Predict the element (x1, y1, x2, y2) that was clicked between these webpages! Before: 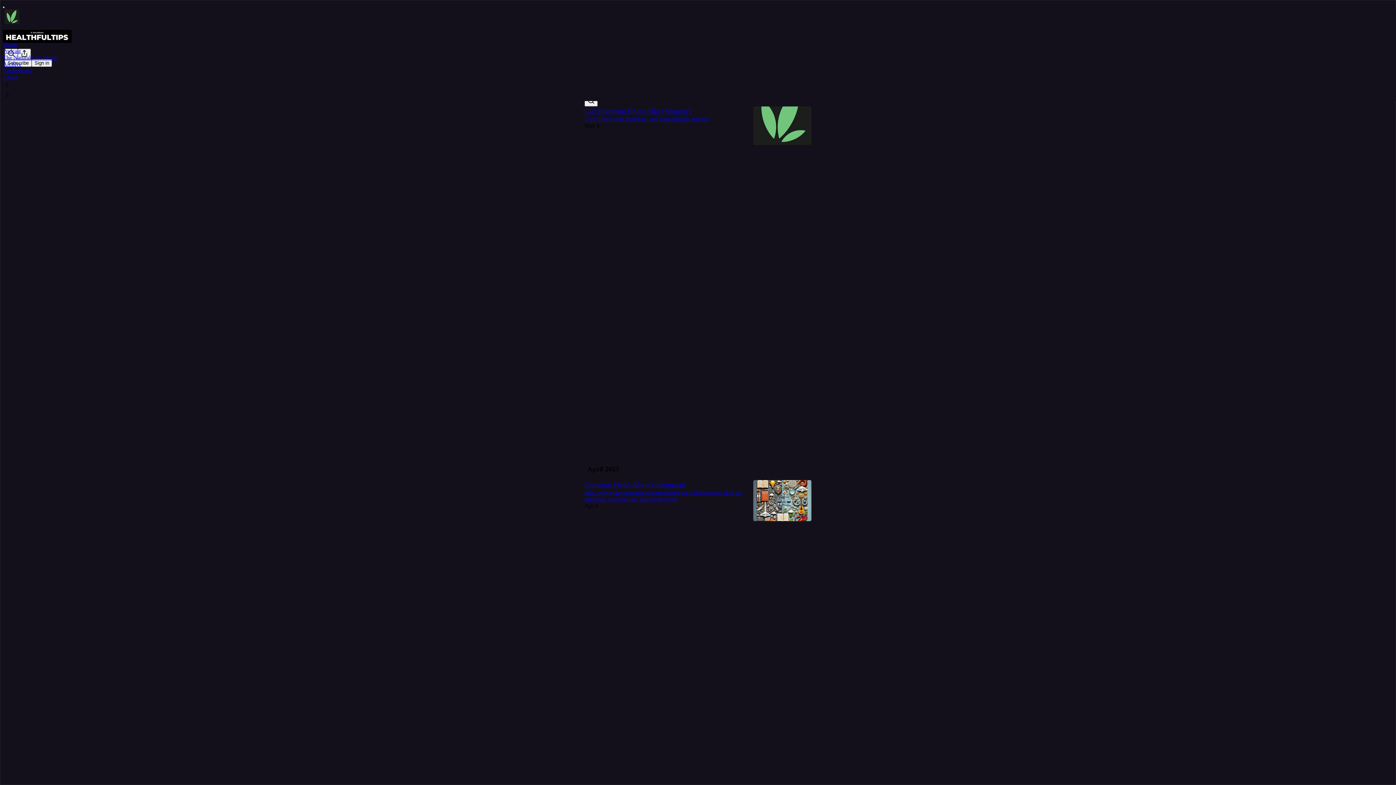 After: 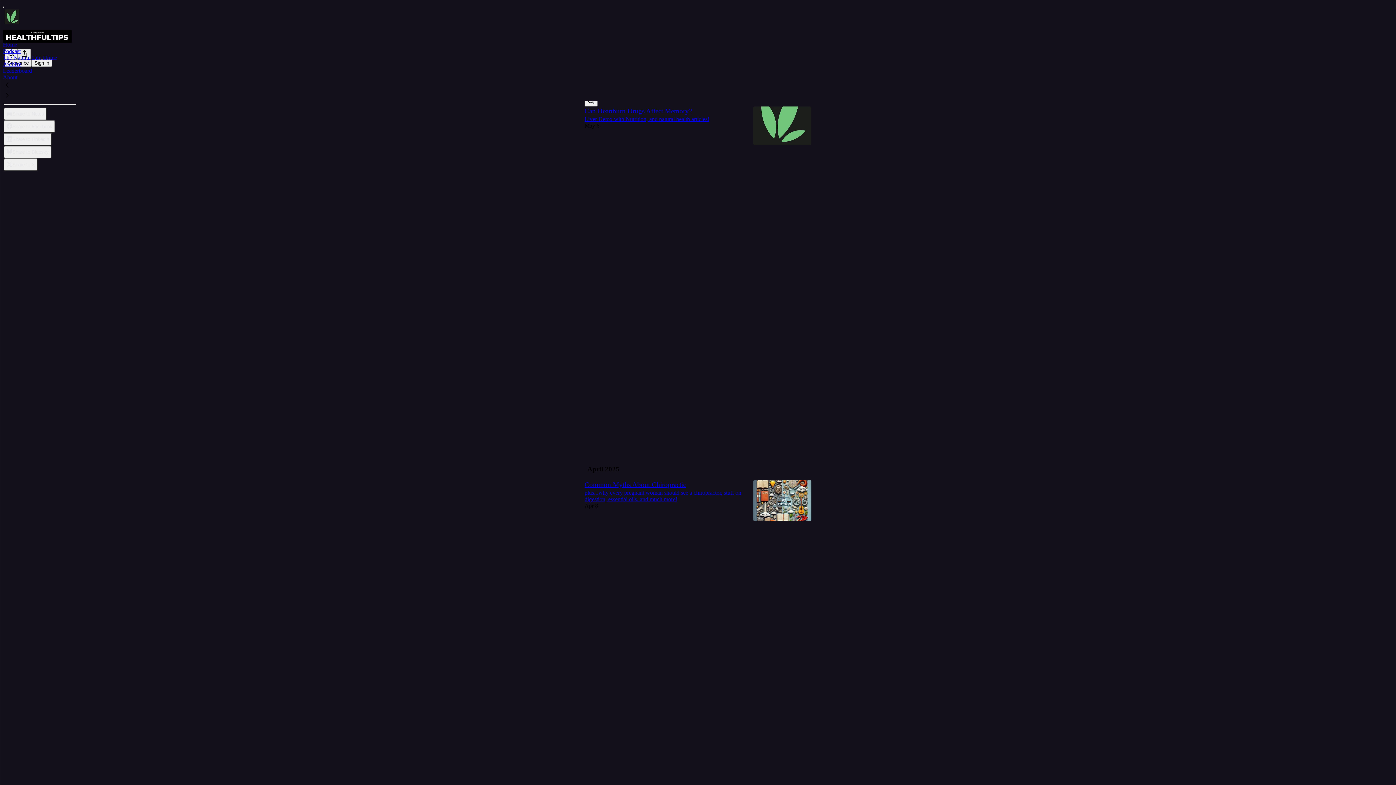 Action: label: View more bbox: (17, 48, 30, 59)